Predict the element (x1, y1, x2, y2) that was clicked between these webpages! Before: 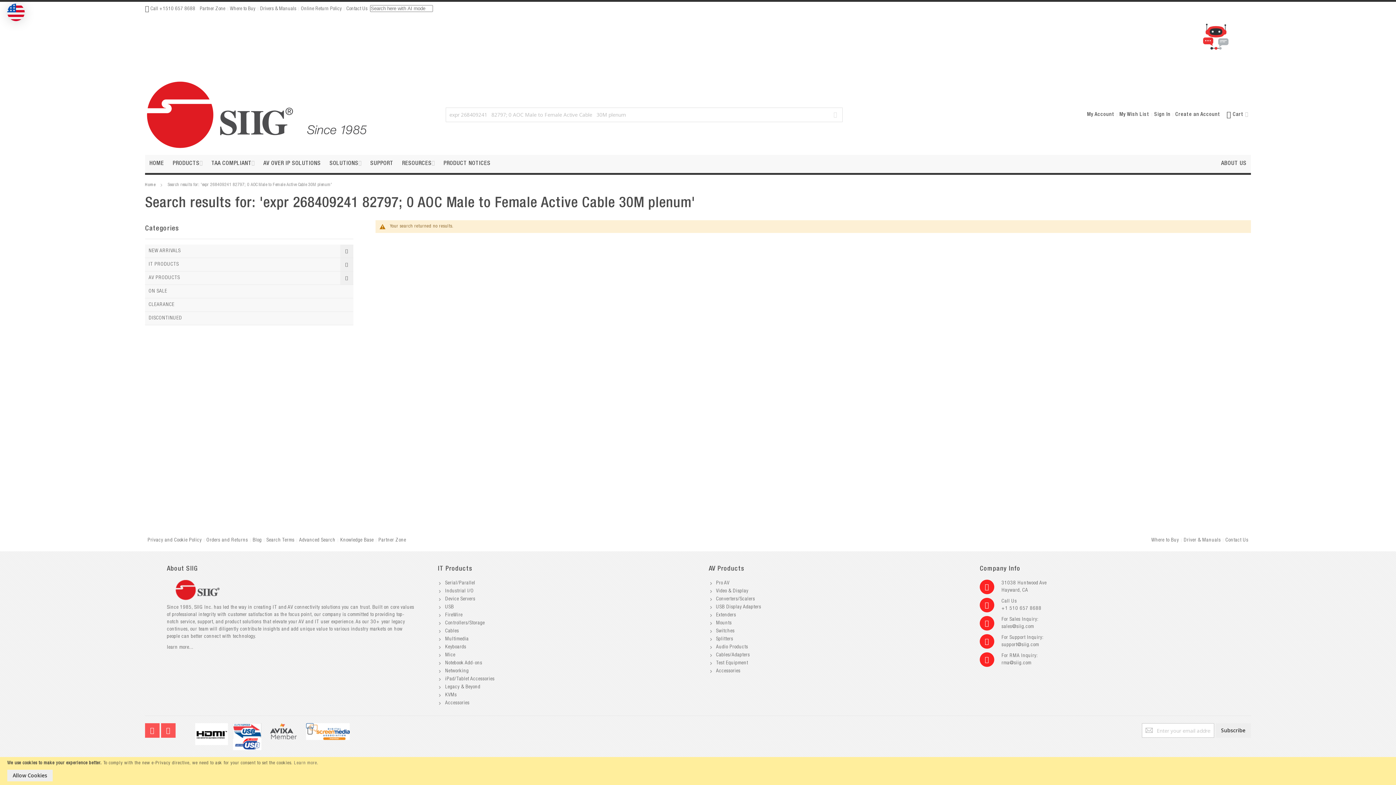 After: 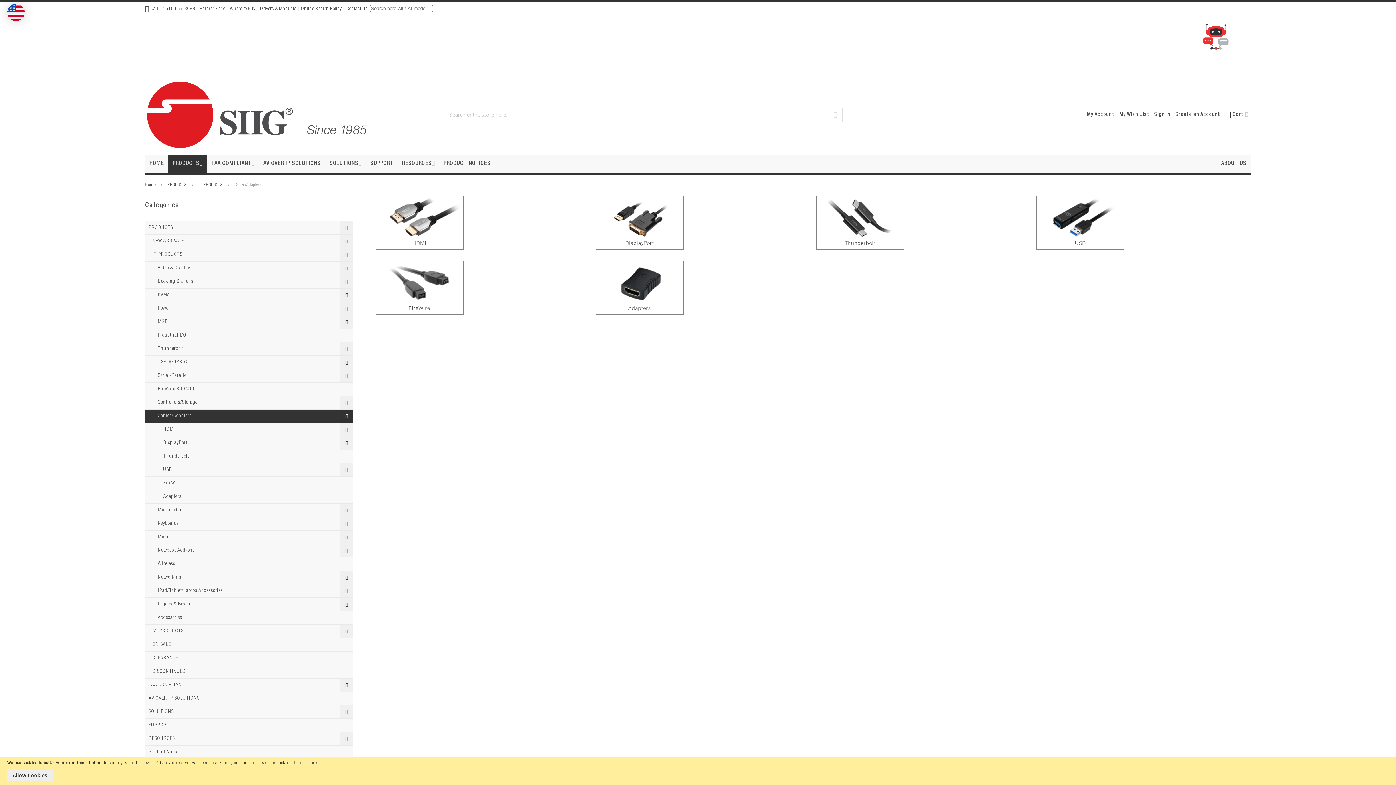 Action: bbox: (445, 629, 459, 634) label: Cables